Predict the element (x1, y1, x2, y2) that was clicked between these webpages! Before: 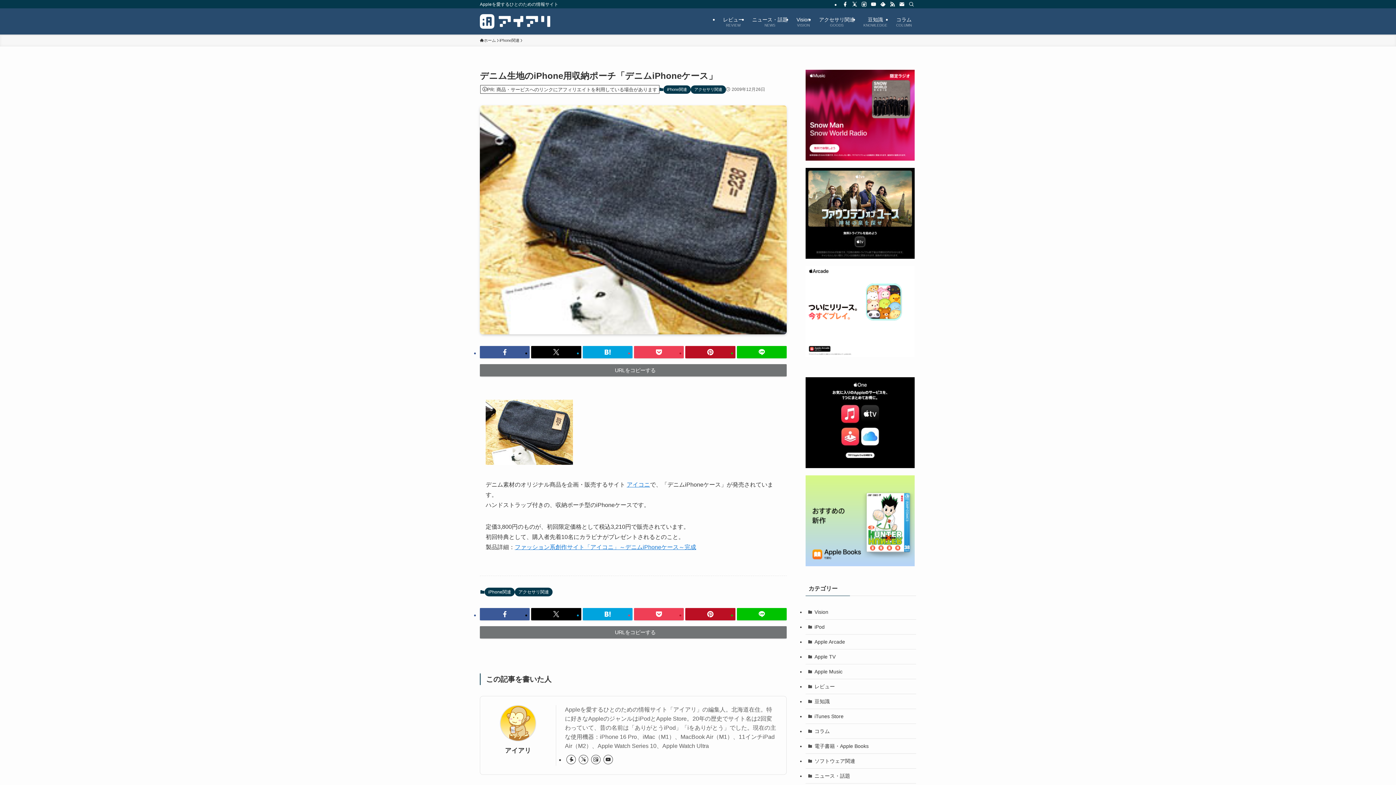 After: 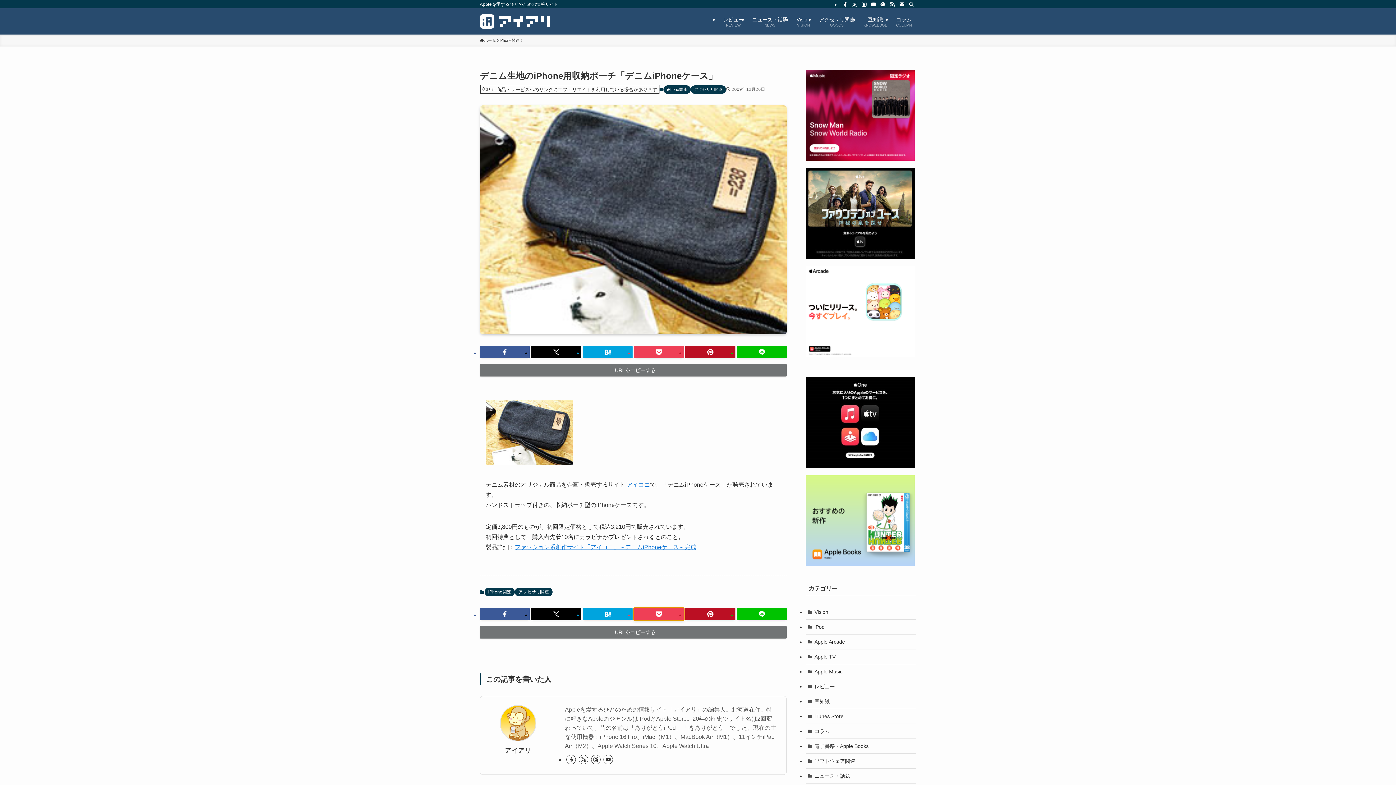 Action: bbox: (634, 608, 684, 620)